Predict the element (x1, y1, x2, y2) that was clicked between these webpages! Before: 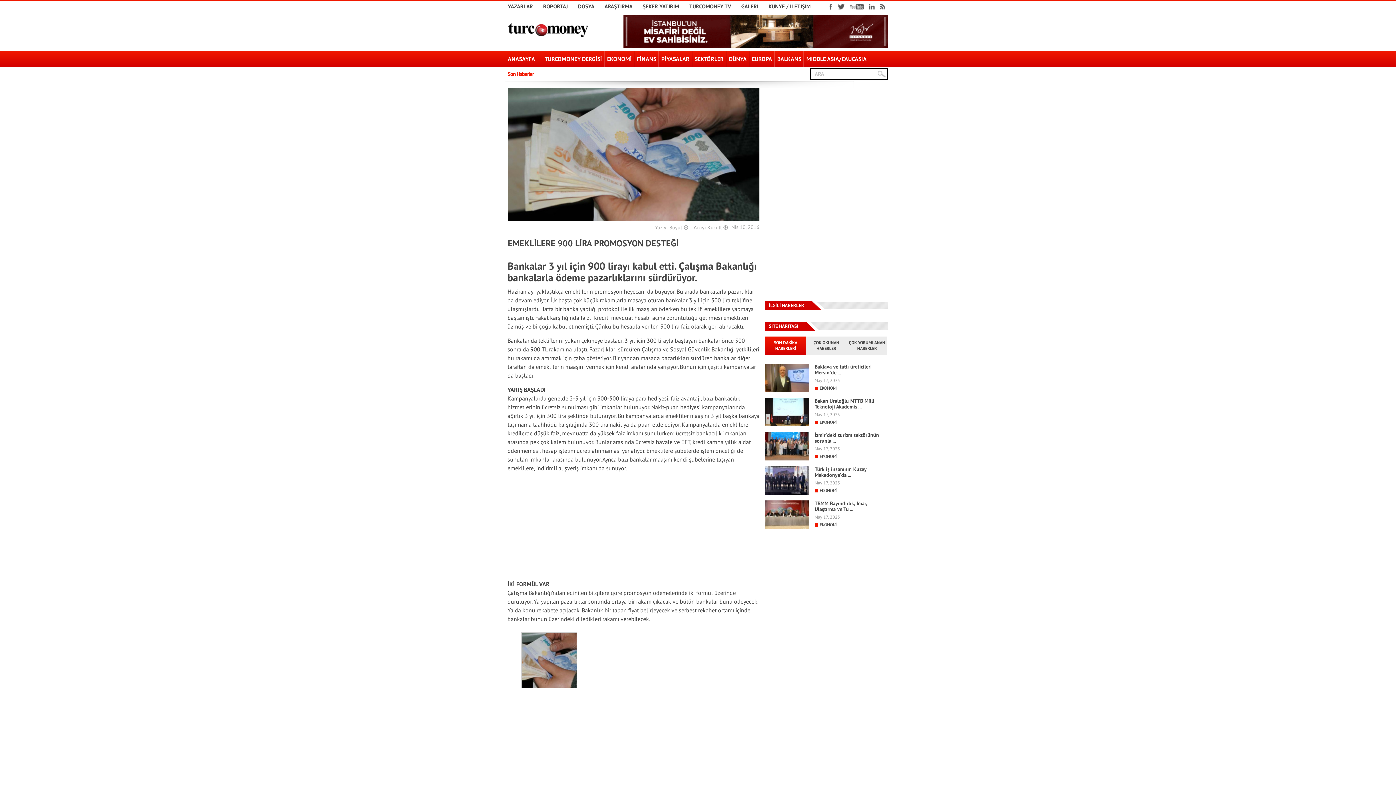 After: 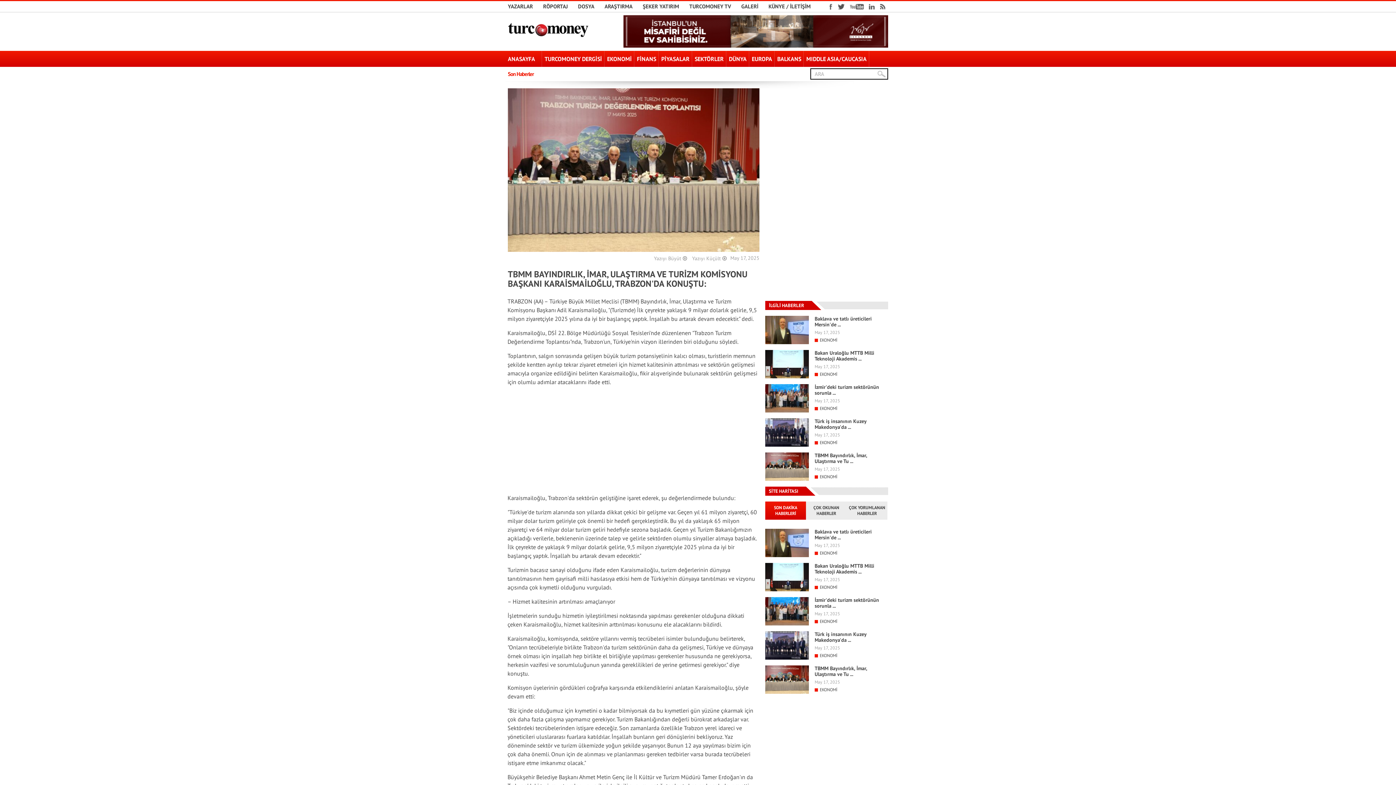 Action: bbox: (765, 525, 809, 530)